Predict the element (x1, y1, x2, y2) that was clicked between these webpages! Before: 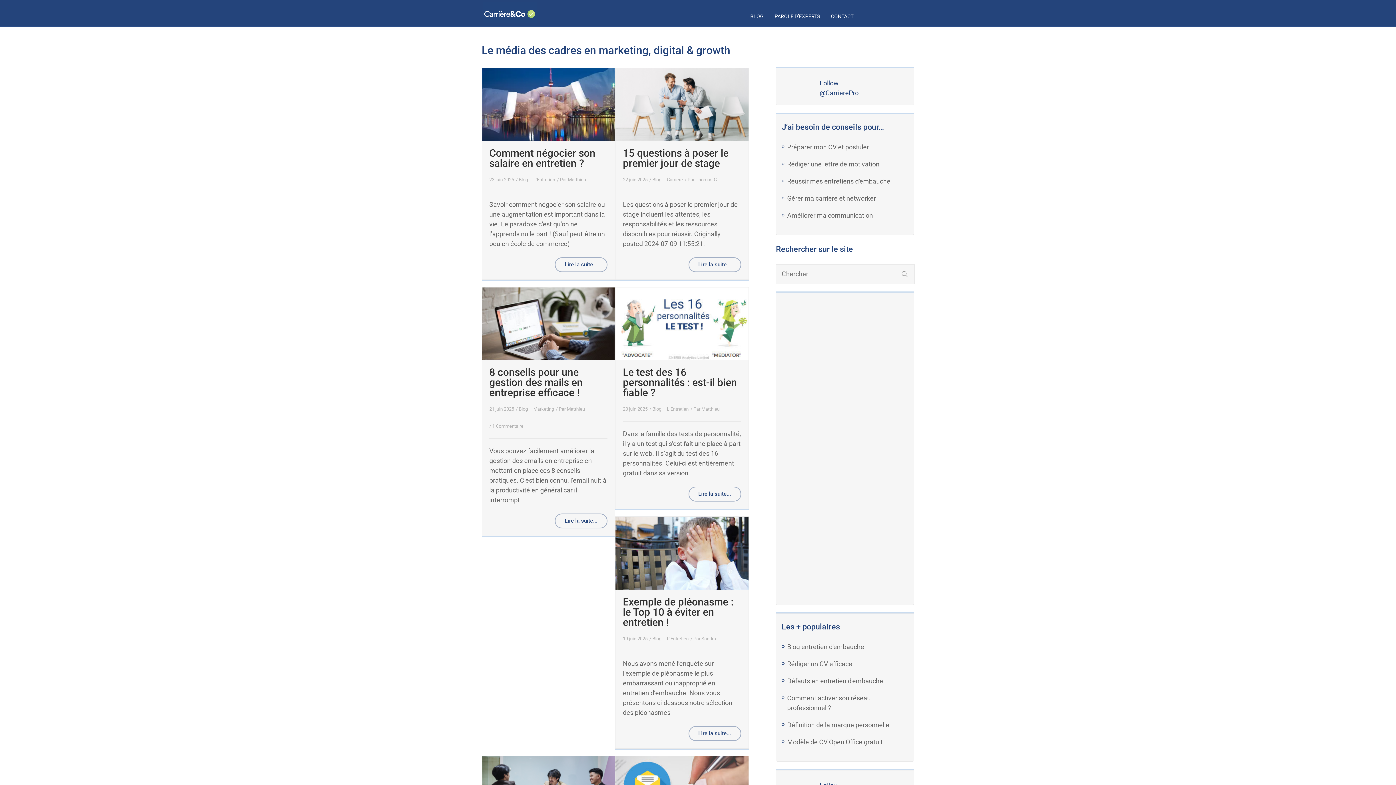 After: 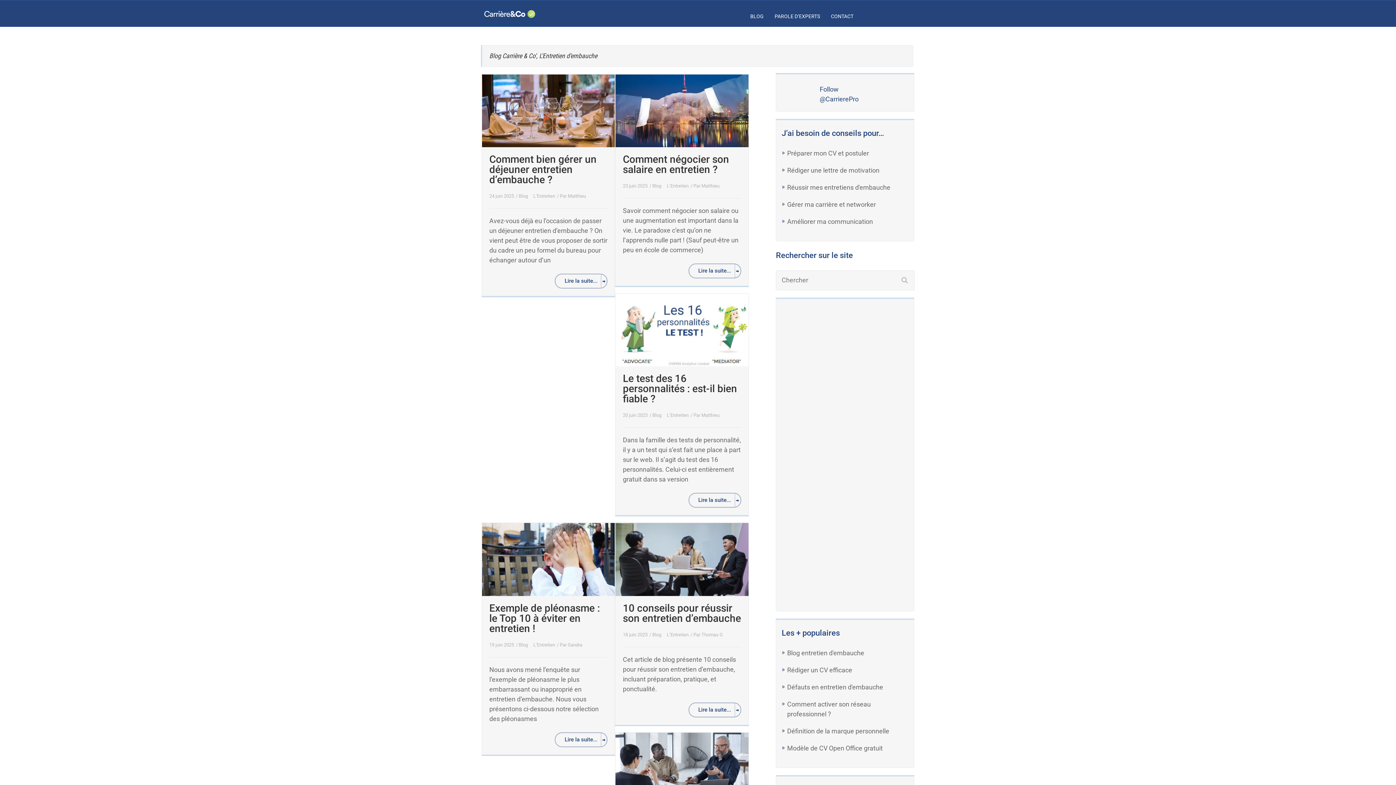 Action: bbox: (667, 406, 688, 412) label: L’Entretien